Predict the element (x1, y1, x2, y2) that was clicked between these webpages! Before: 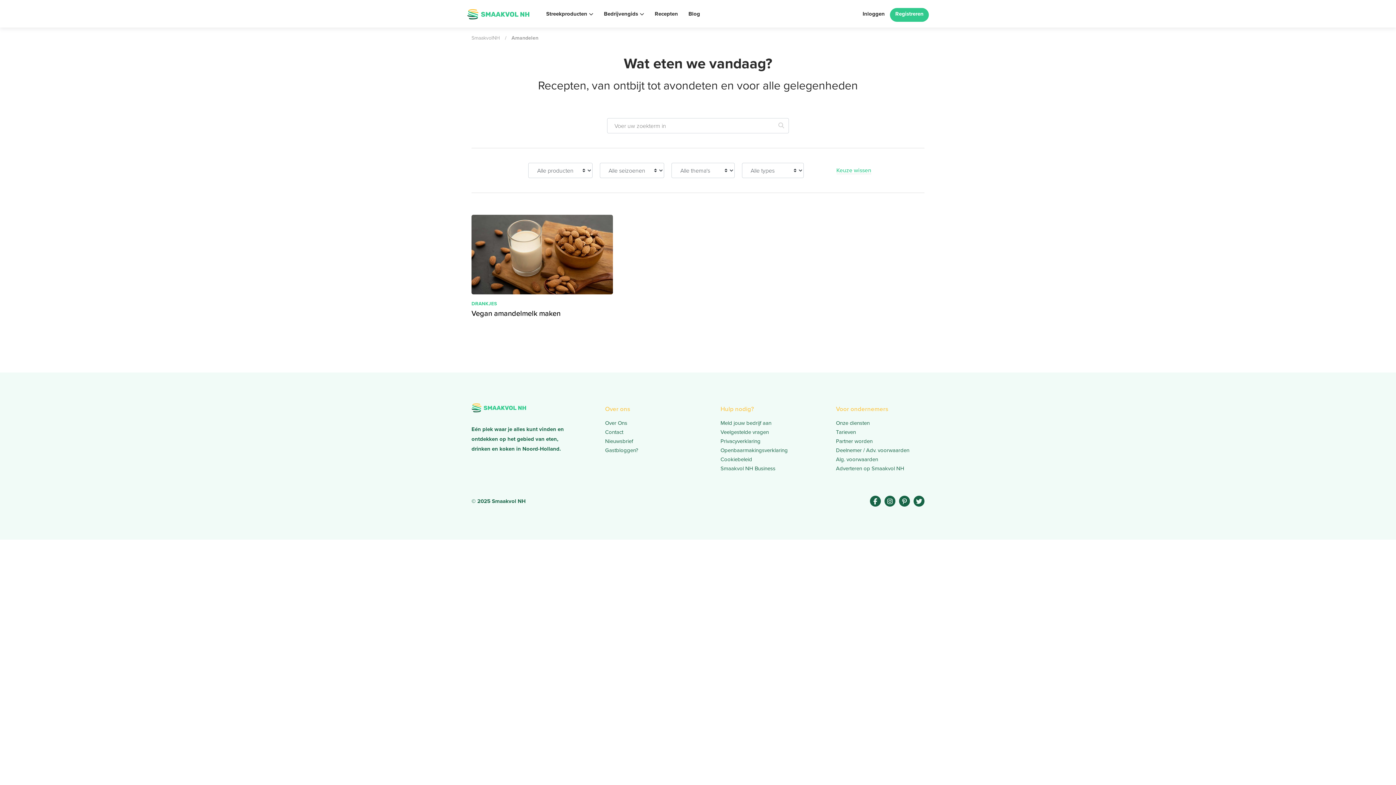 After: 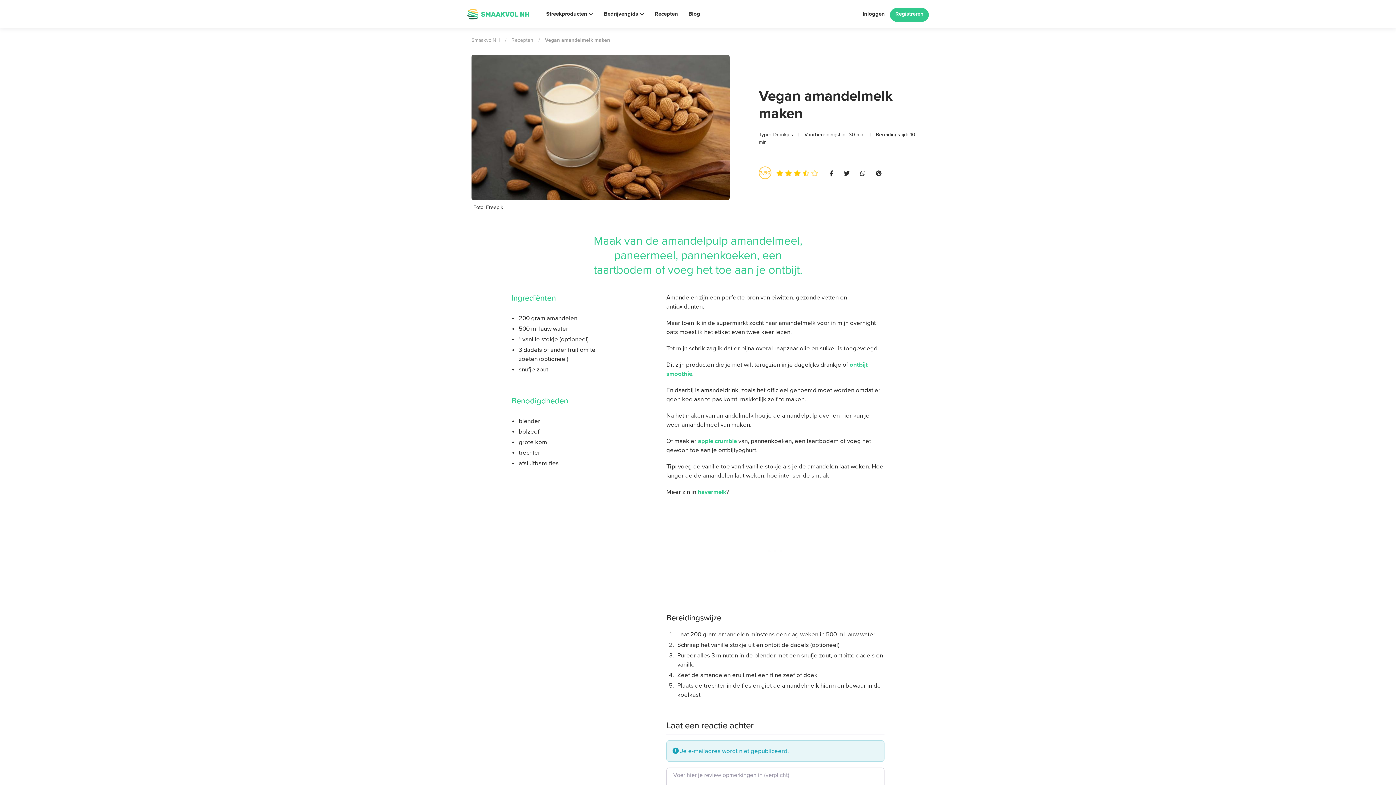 Action: label: Vegan amandelmelk maken bbox: (471, 307, 560, 318)